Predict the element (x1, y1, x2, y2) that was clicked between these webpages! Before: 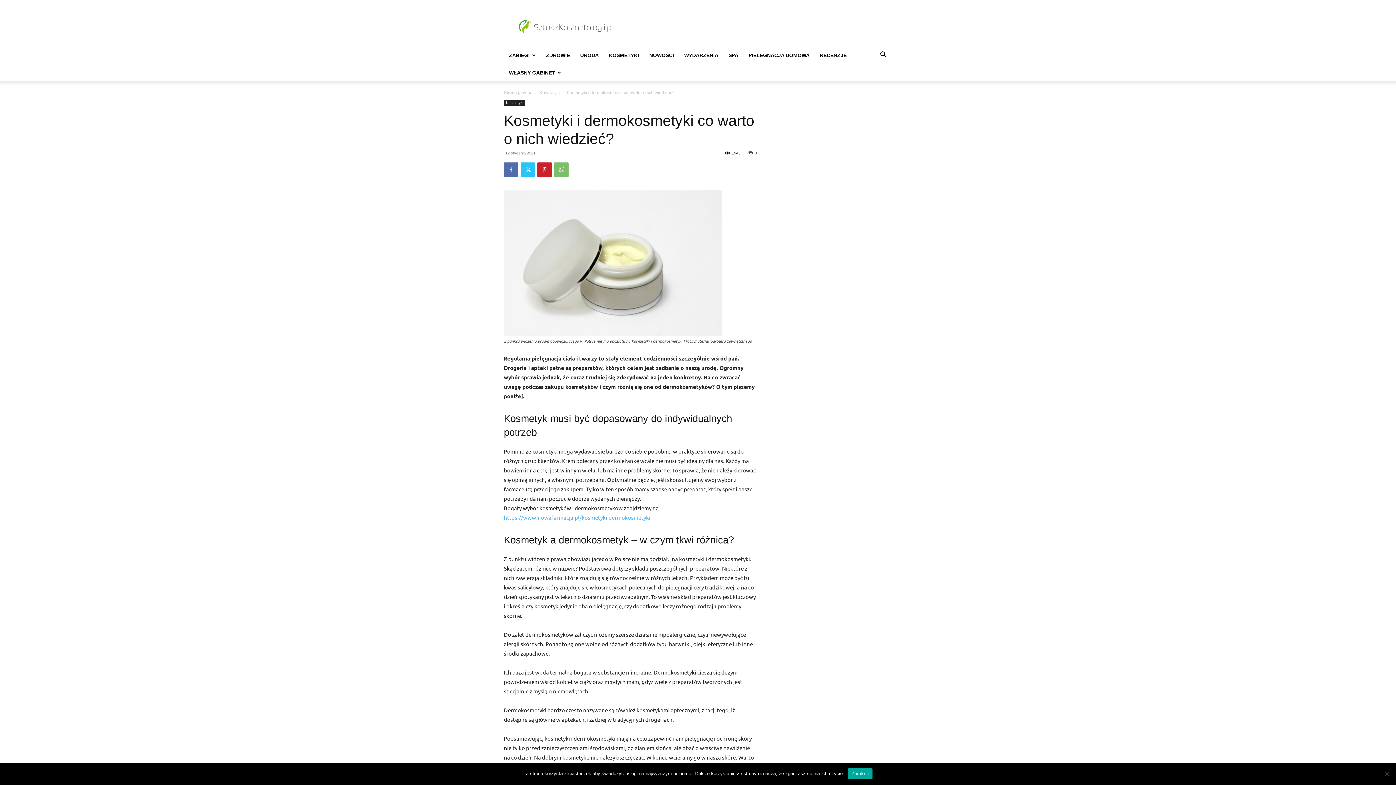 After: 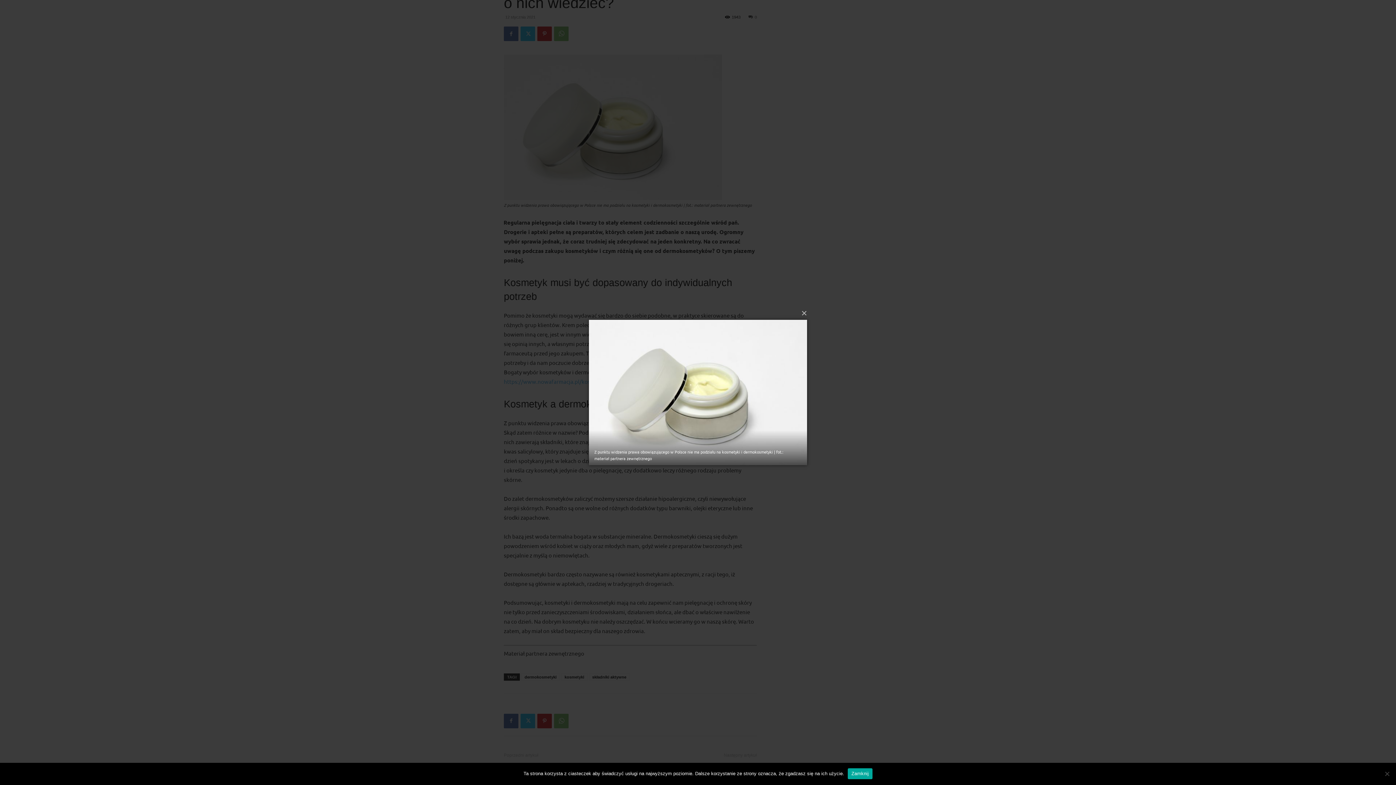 Action: bbox: (504, 190, 757, 336)